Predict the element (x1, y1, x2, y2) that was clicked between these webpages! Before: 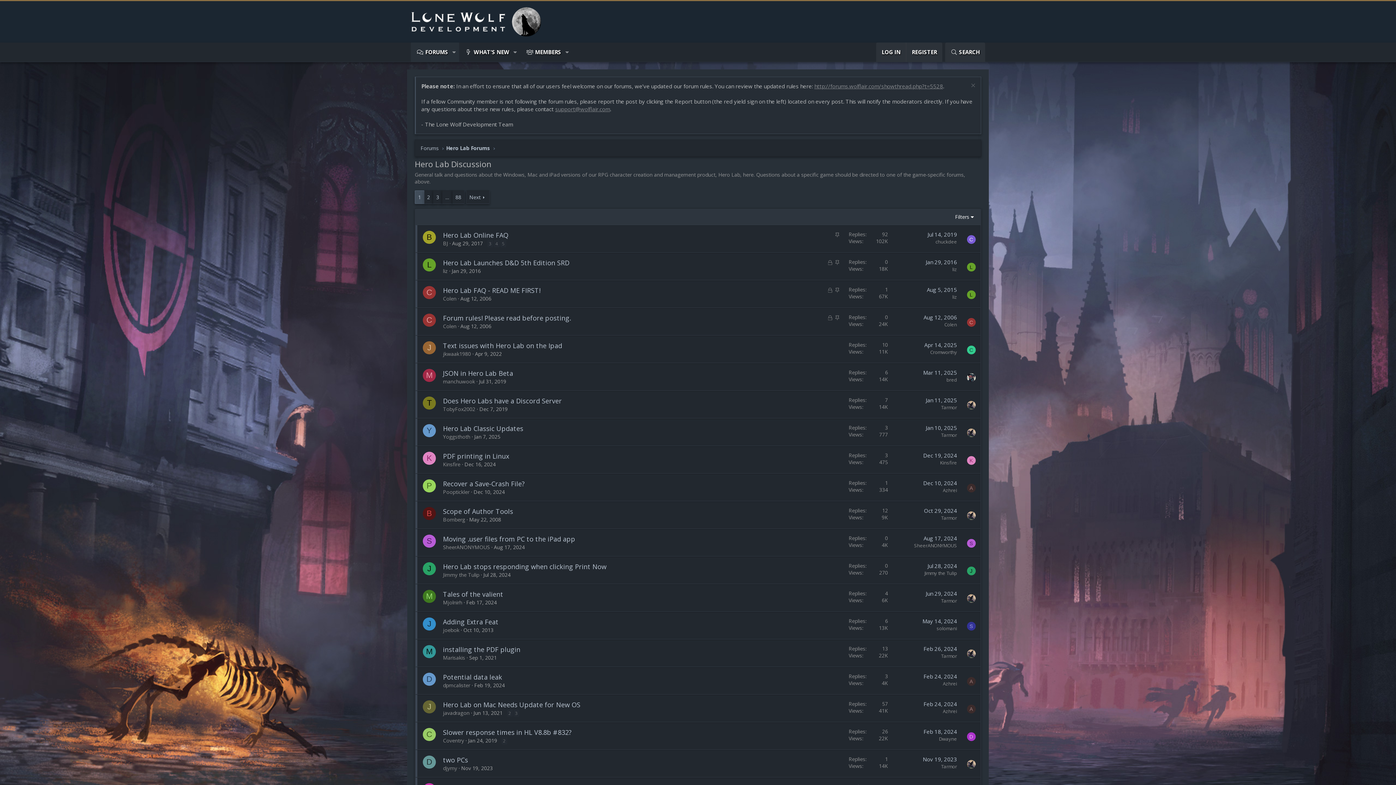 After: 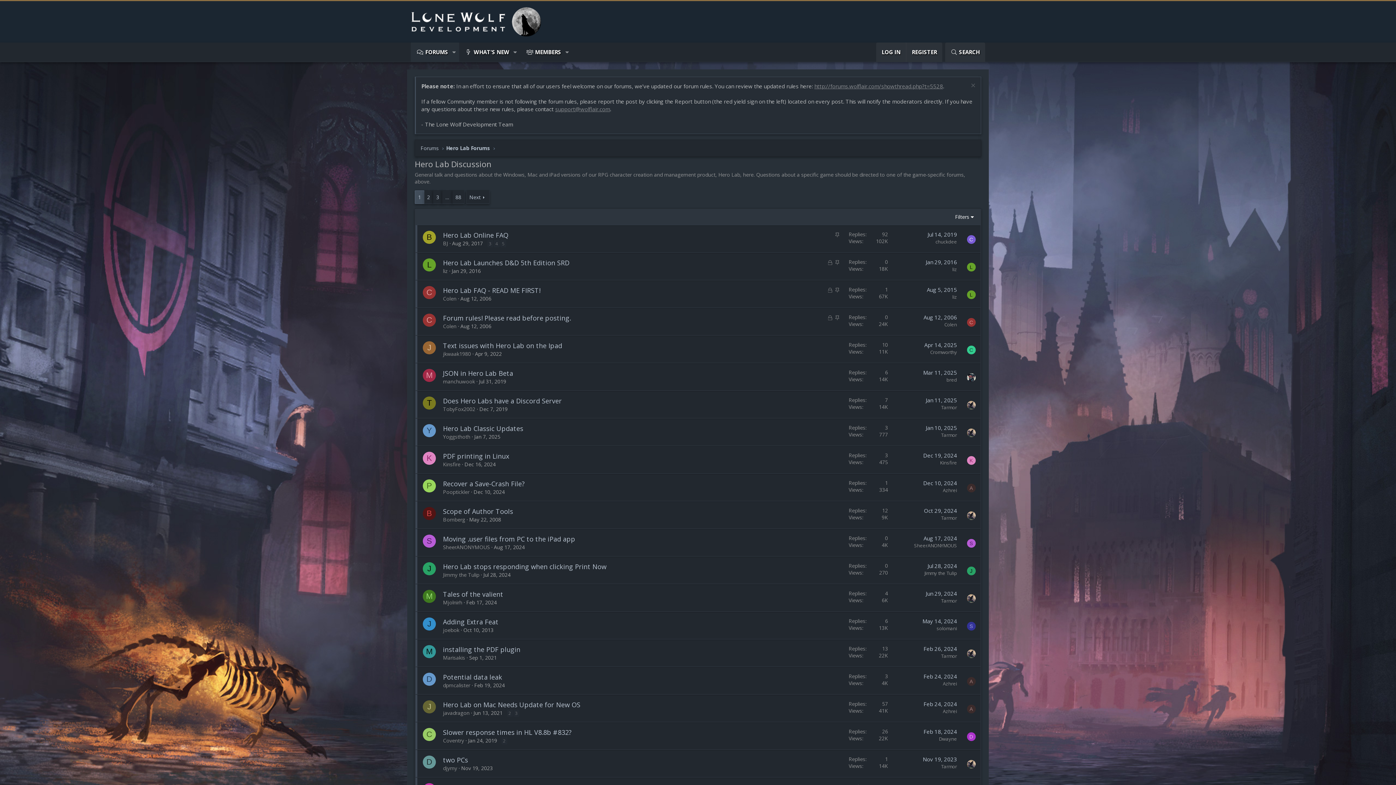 Action: label: support@wolflair.com bbox: (555, 105, 610, 112)